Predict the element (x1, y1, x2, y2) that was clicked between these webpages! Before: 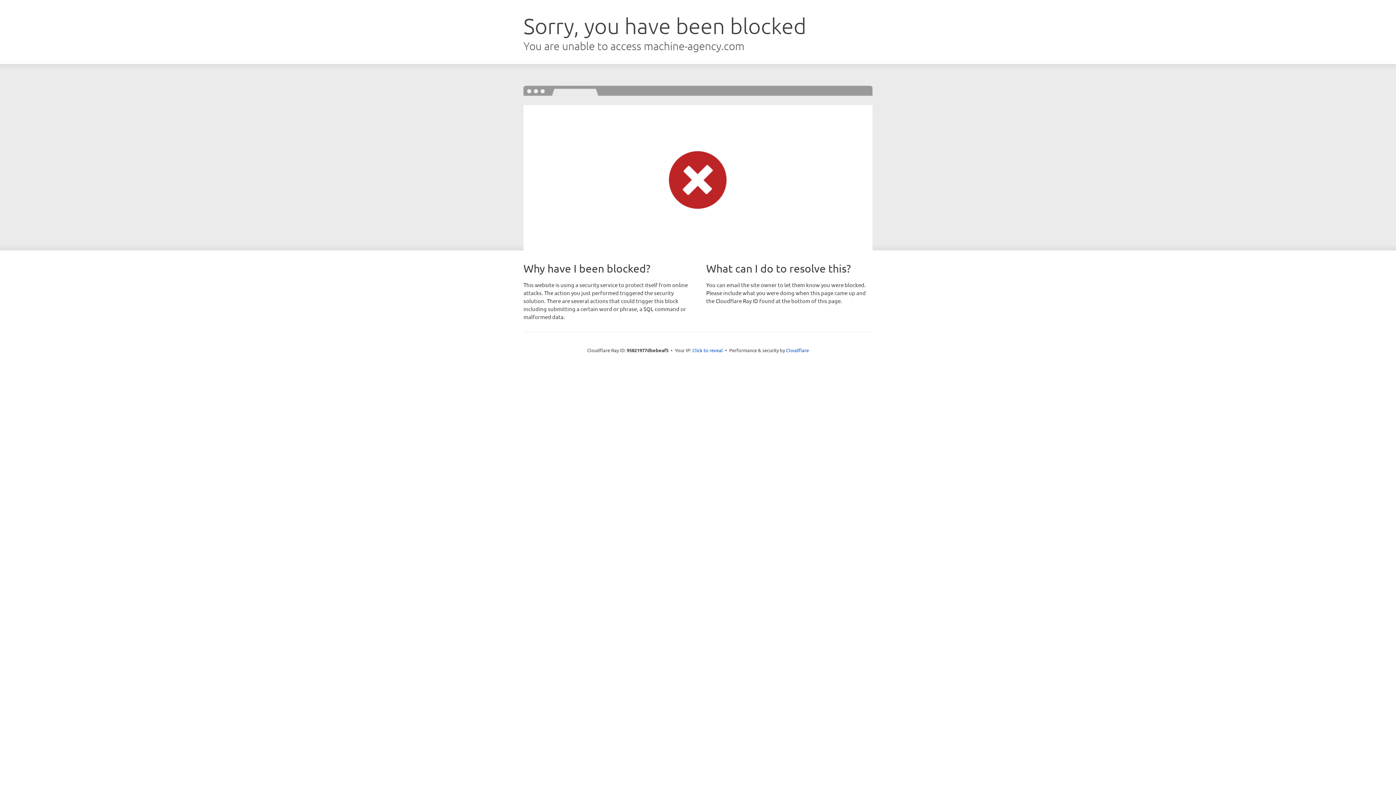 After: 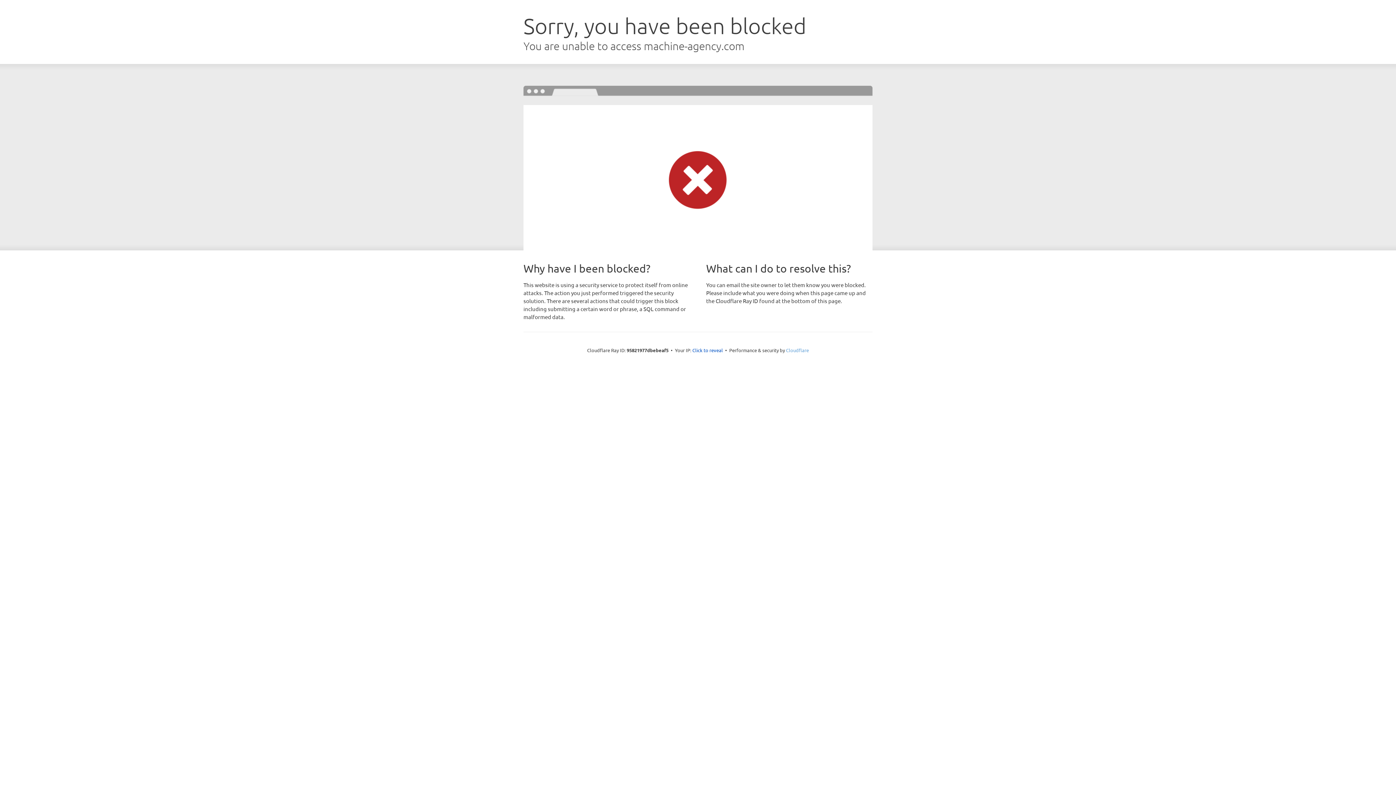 Action: bbox: (786, 347, 809, 353) label: Cloudflare